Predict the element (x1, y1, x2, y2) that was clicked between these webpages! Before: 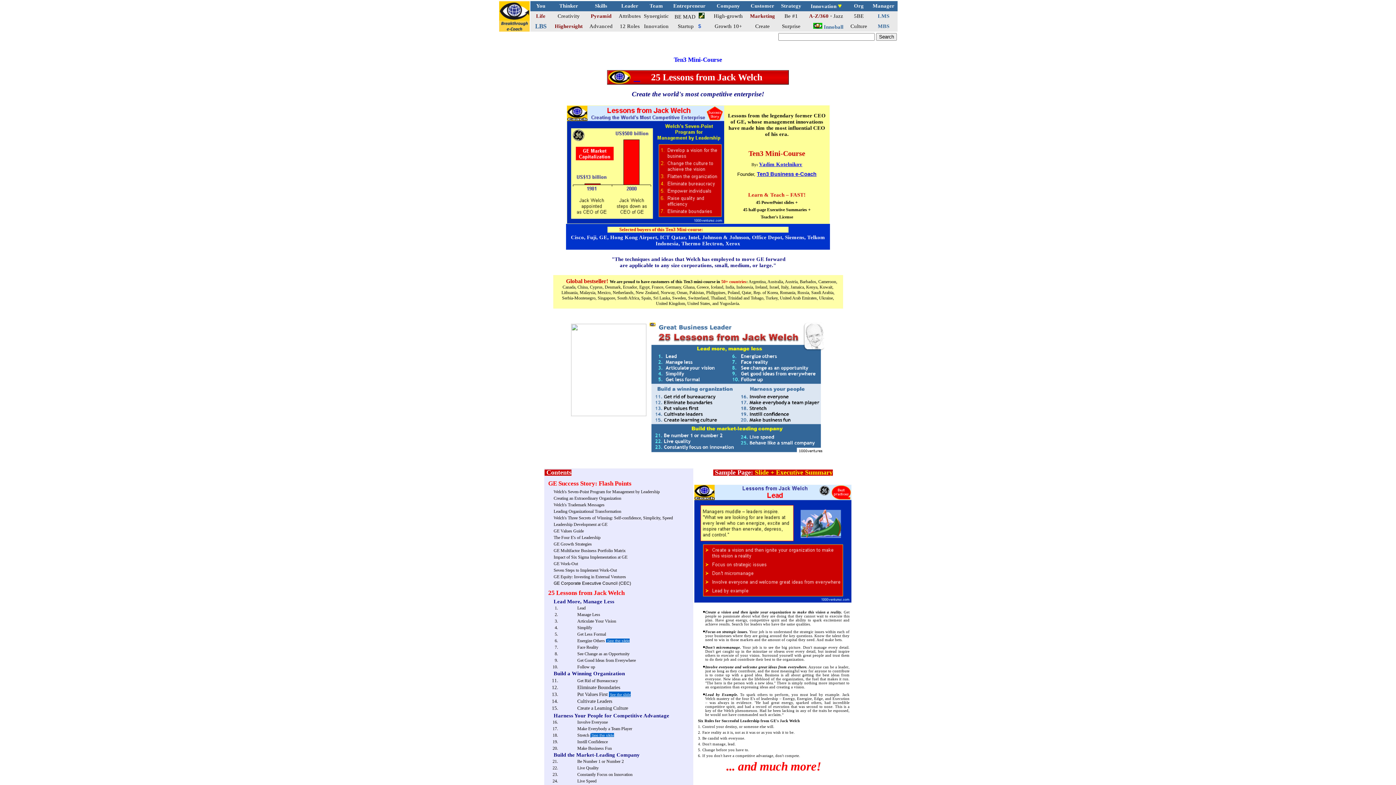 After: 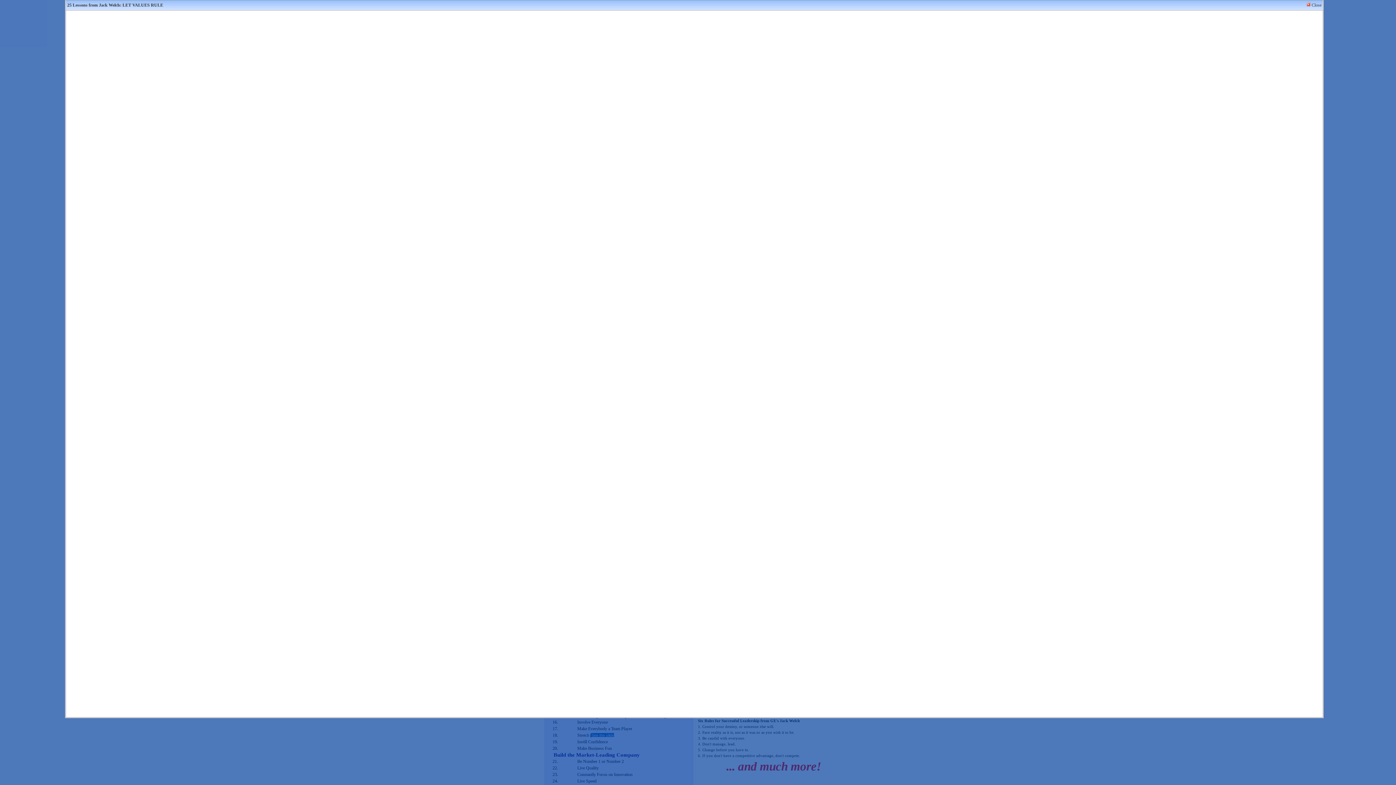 Action: bbox: (610, 693, 630, 697) label: See the slide